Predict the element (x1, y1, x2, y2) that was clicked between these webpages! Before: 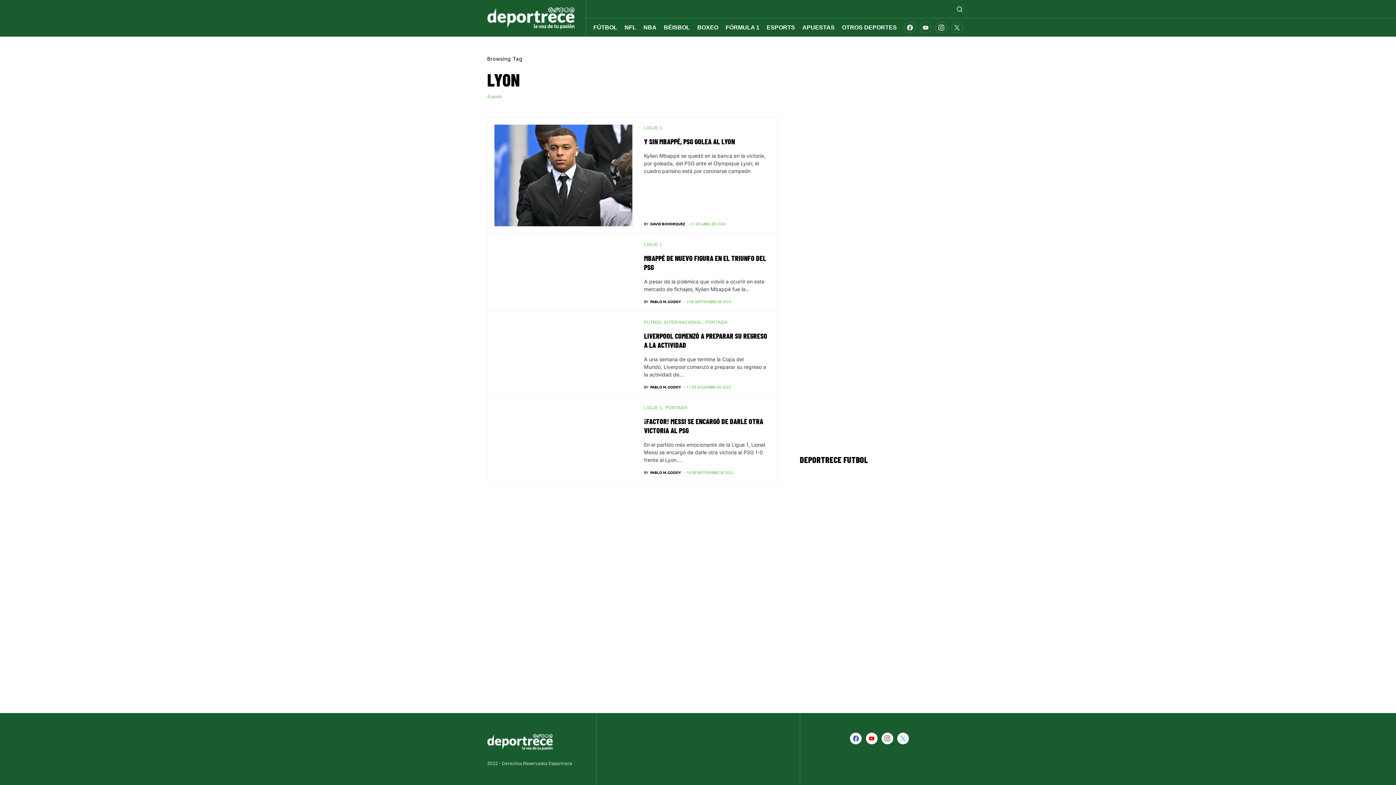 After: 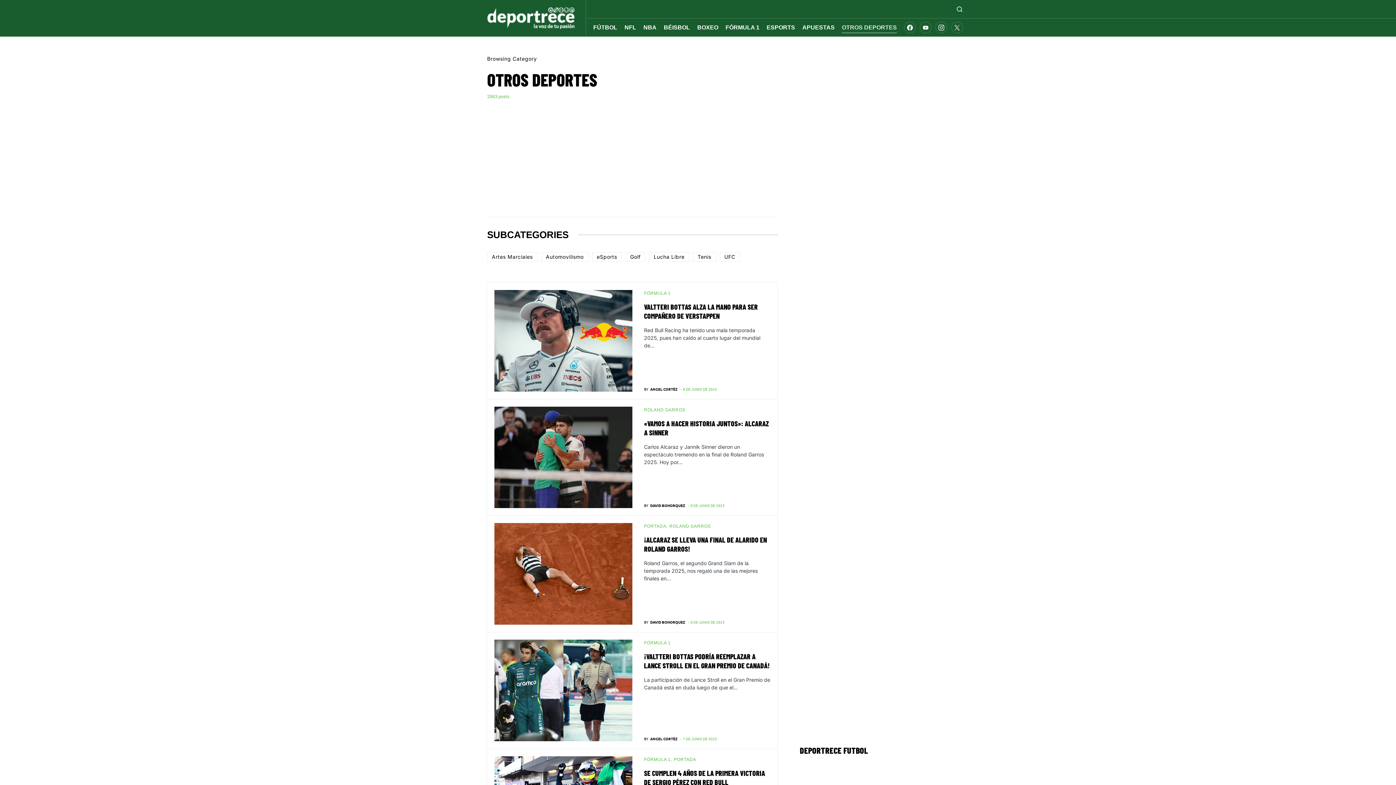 Action: bbox: (842, 18, 897, 36) label: OTROS DEPORTES